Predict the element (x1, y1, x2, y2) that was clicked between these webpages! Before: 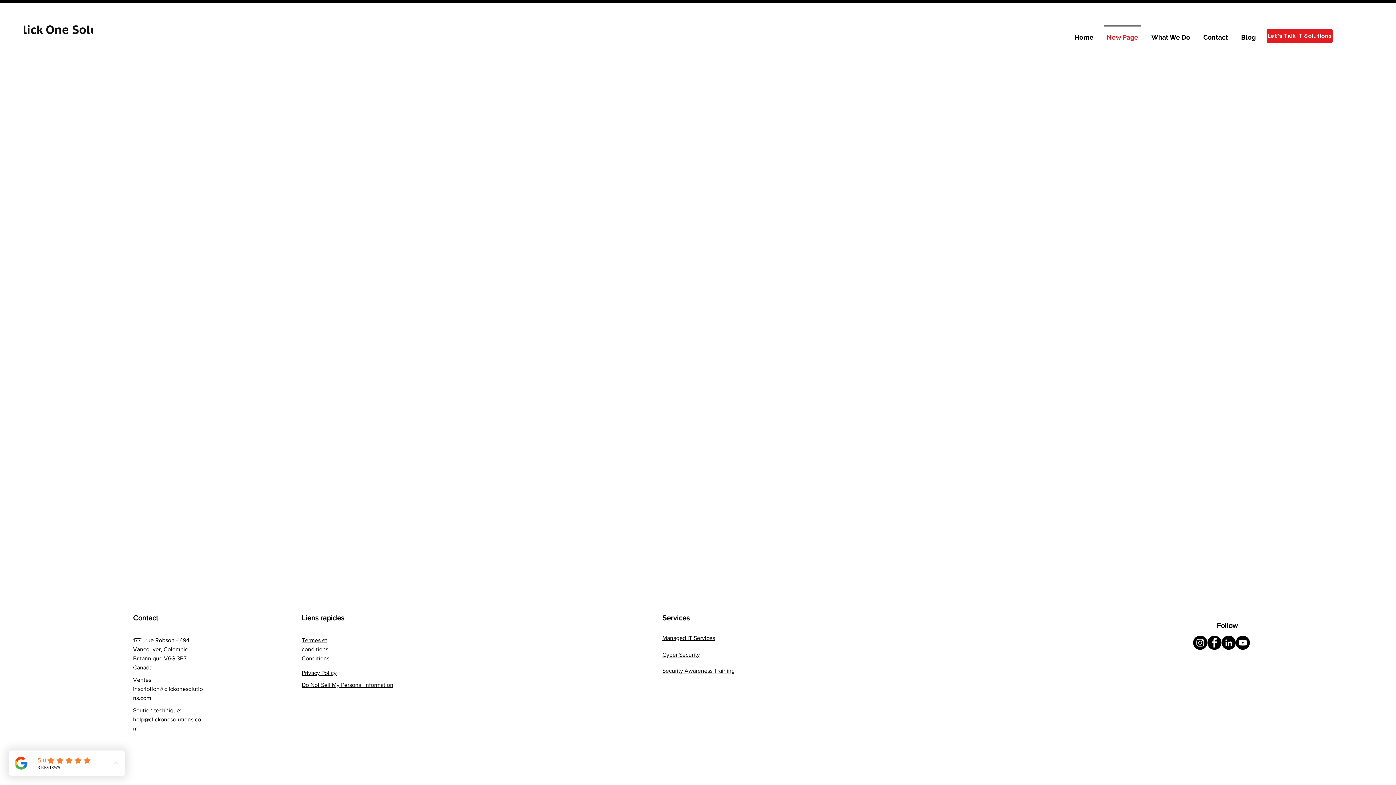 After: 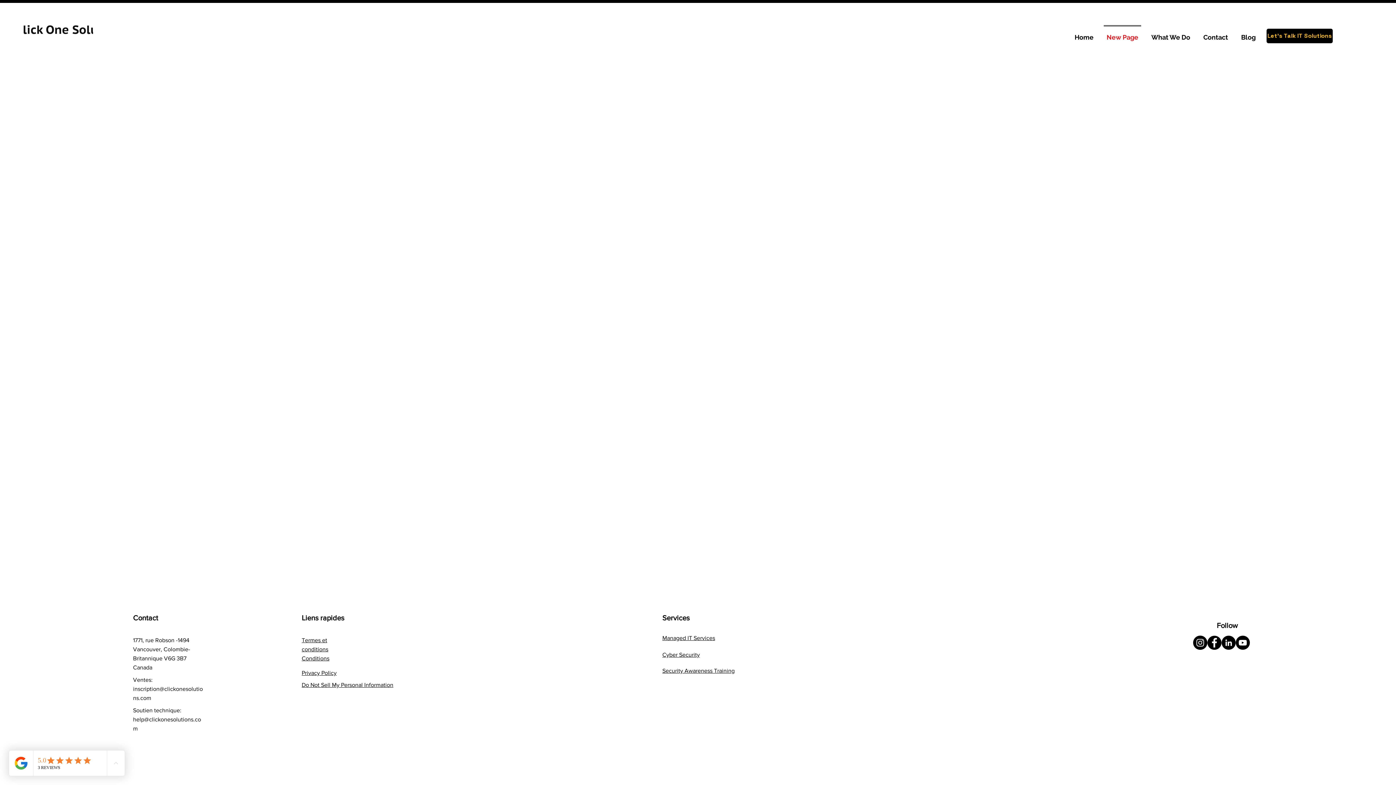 Action: label: Let's Talk IT Solutions bbox: (1266, 28, 1333, 43)